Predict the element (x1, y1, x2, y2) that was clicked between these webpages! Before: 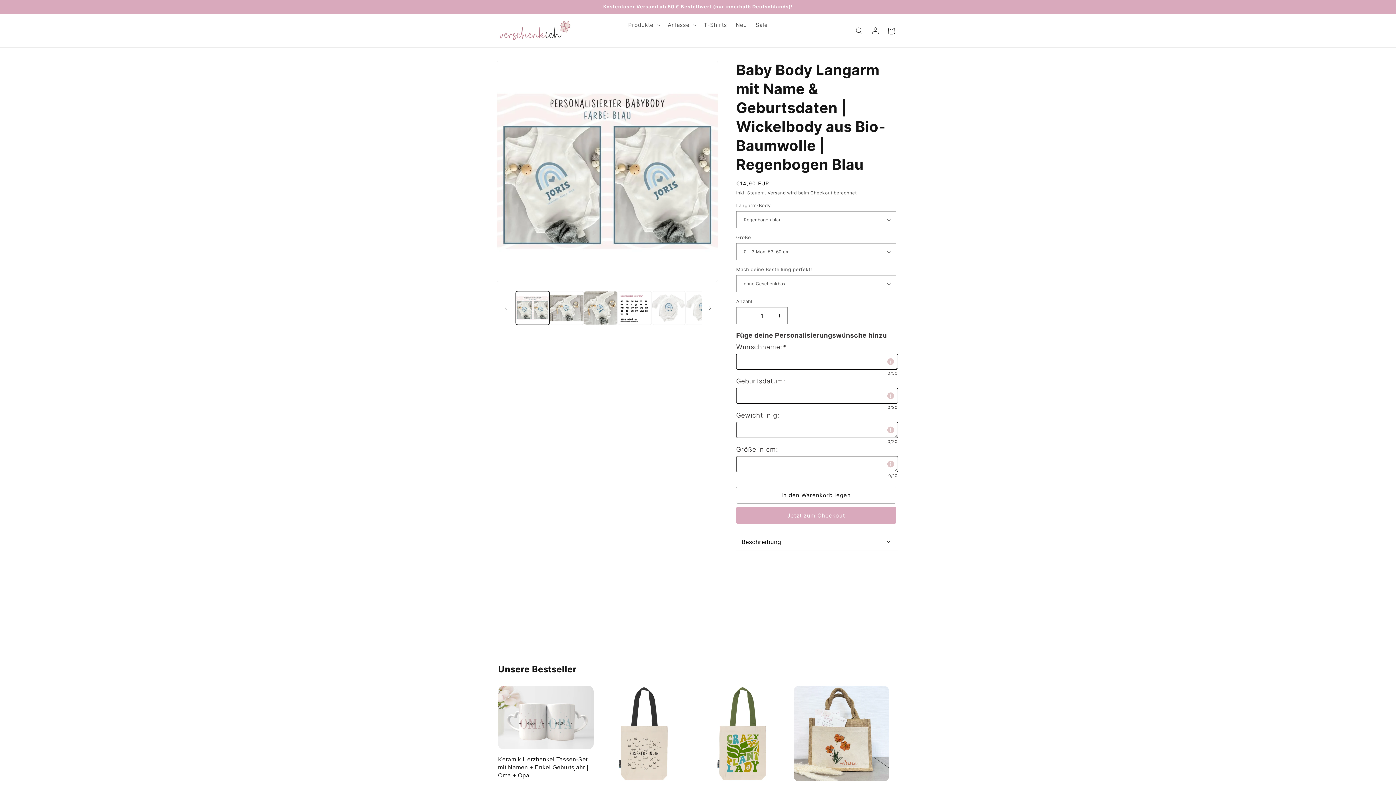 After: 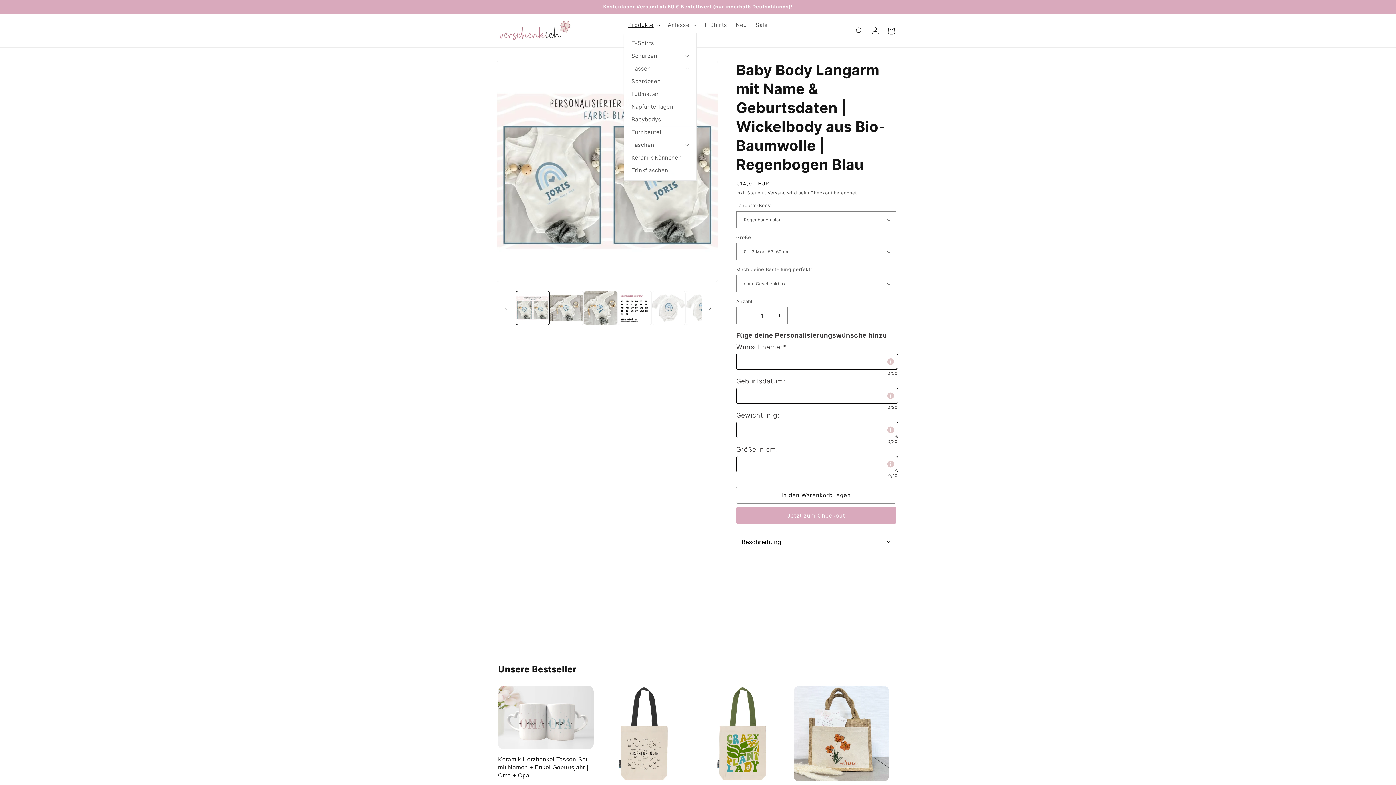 Action: bbox: (623, 17, 663, 32) label: Produkte